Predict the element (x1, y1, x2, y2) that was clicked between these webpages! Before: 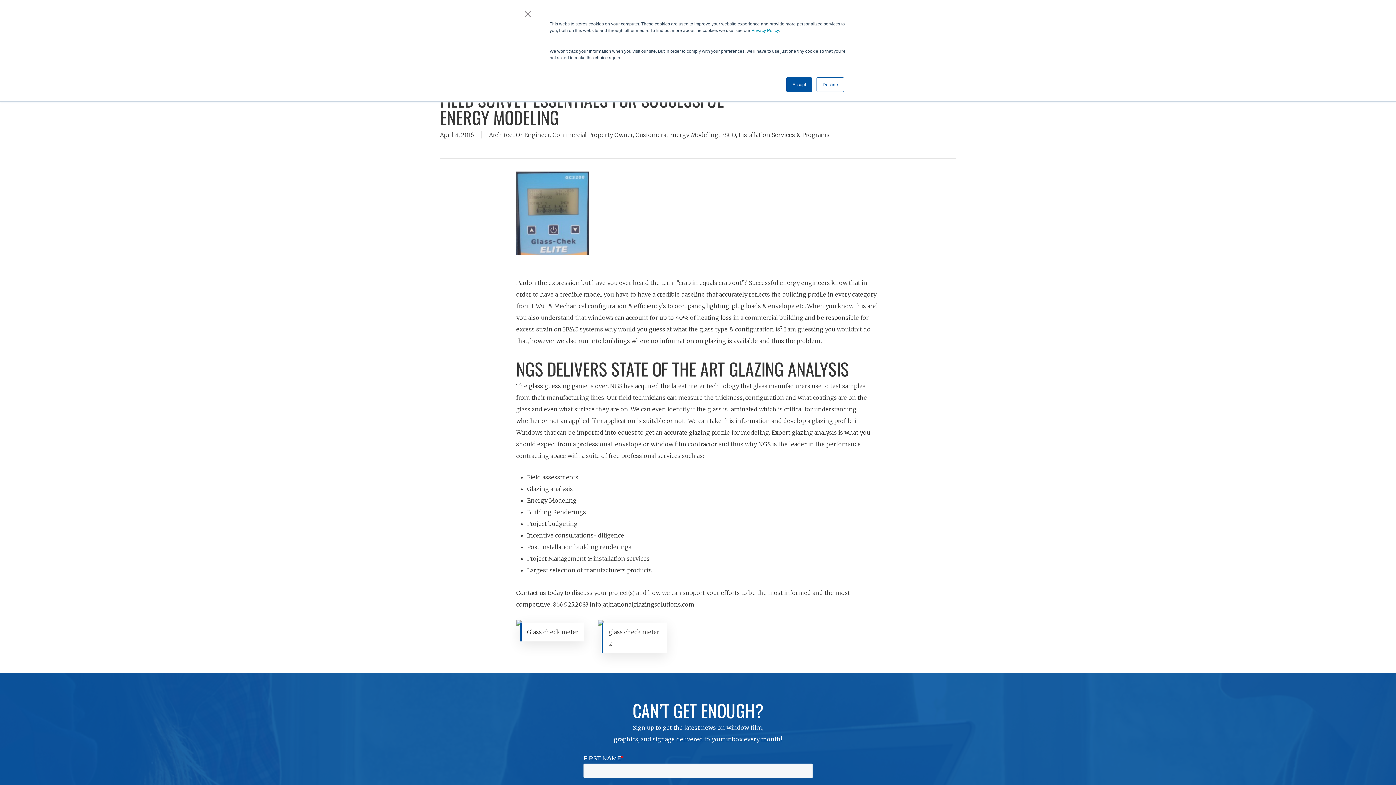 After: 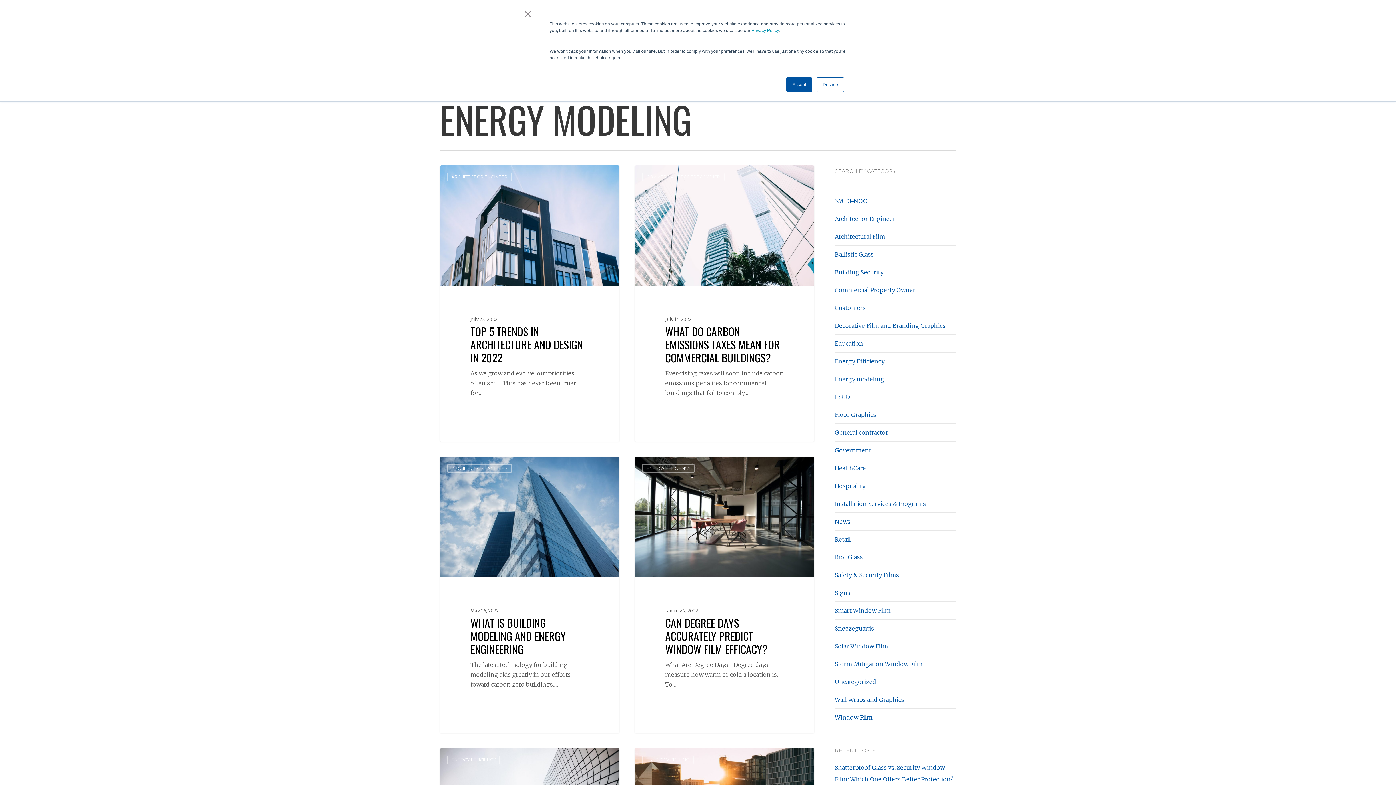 Action: bbox: (669, 131, 718, 138) label: Energy Modeling